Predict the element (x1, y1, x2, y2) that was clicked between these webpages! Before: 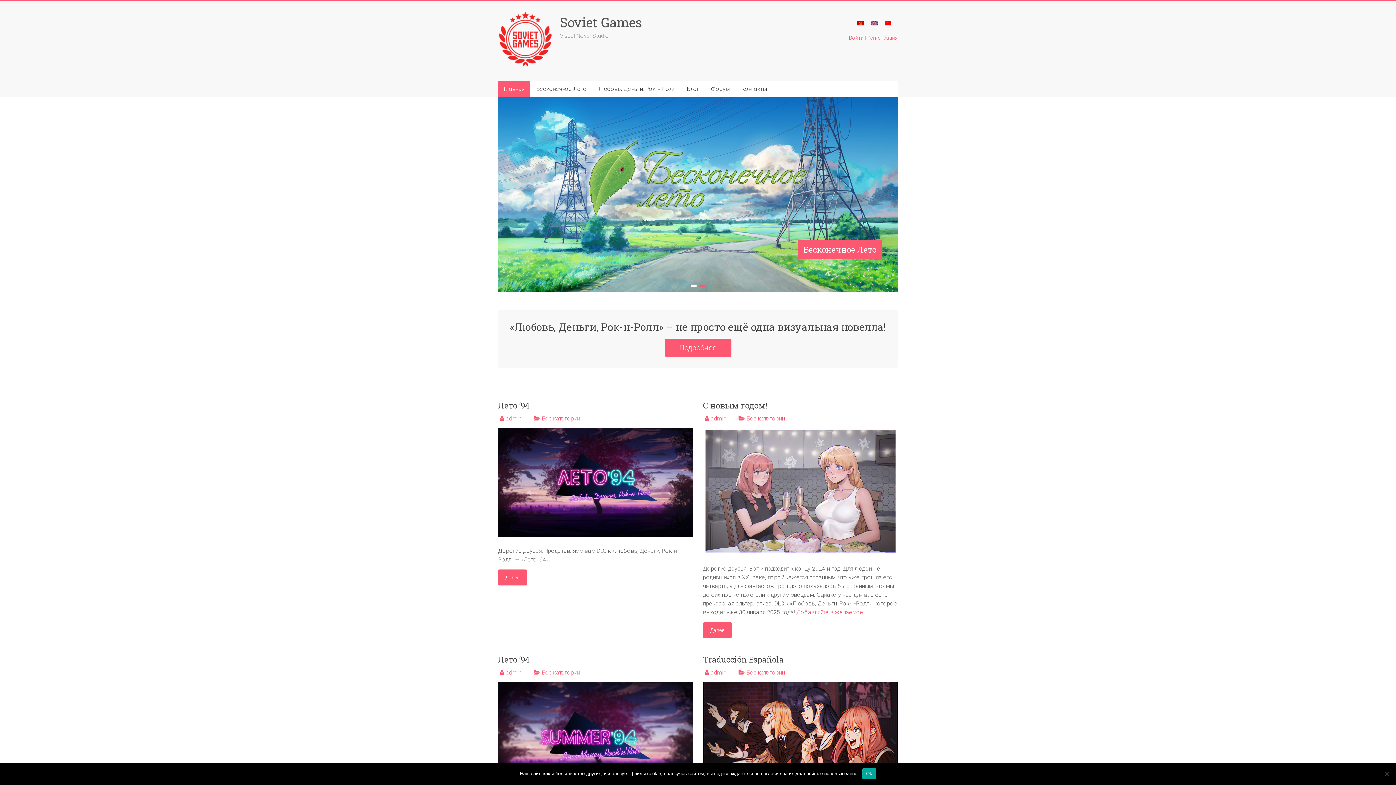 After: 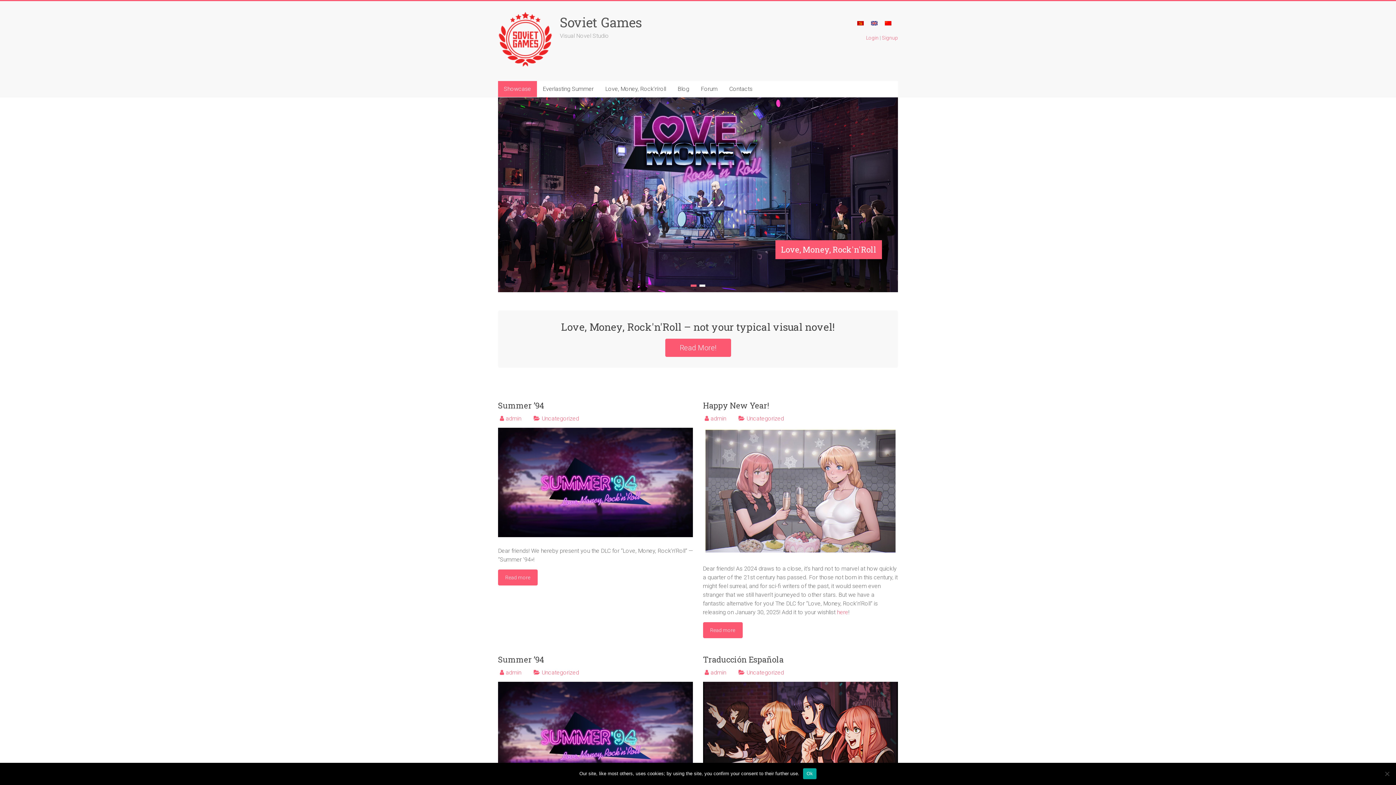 Action: bbox: (867, 18, 881, 27)